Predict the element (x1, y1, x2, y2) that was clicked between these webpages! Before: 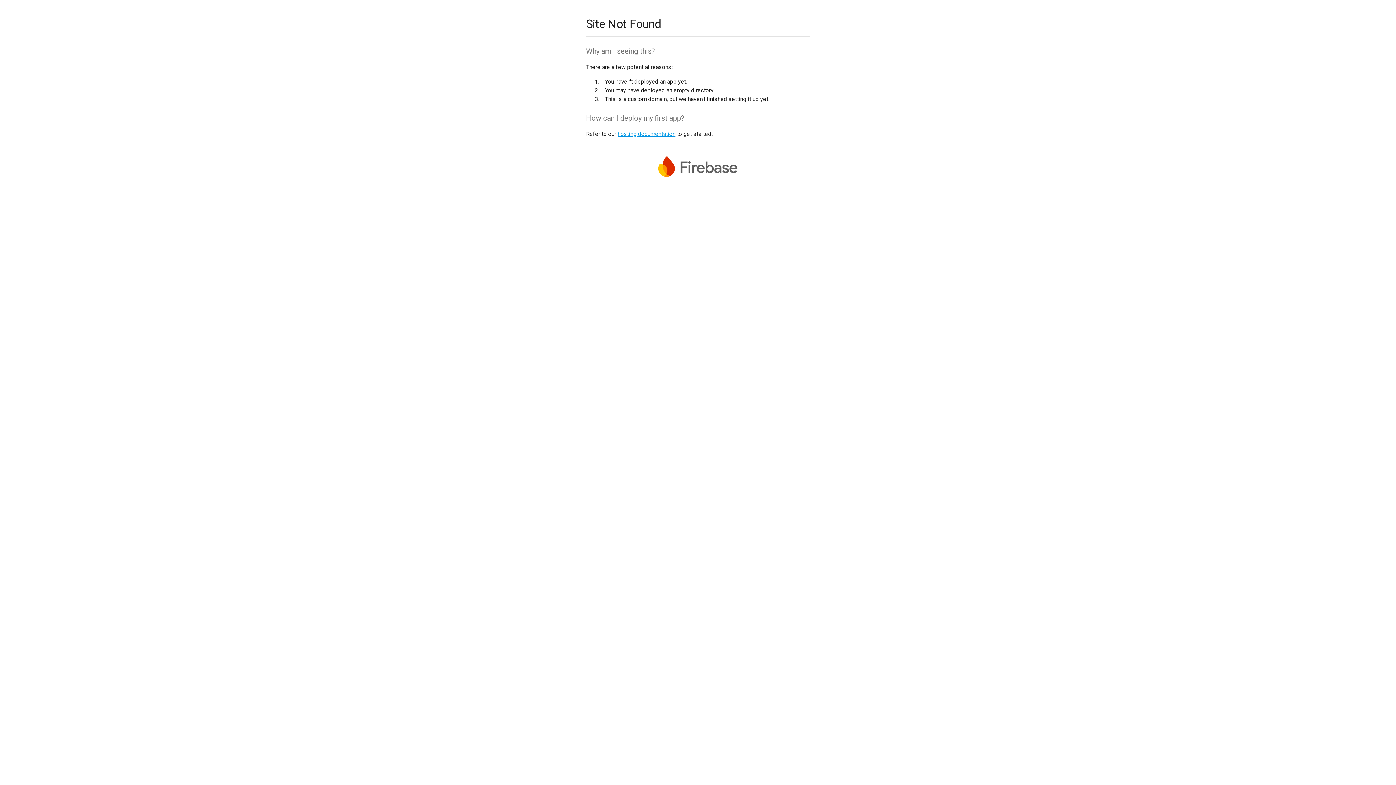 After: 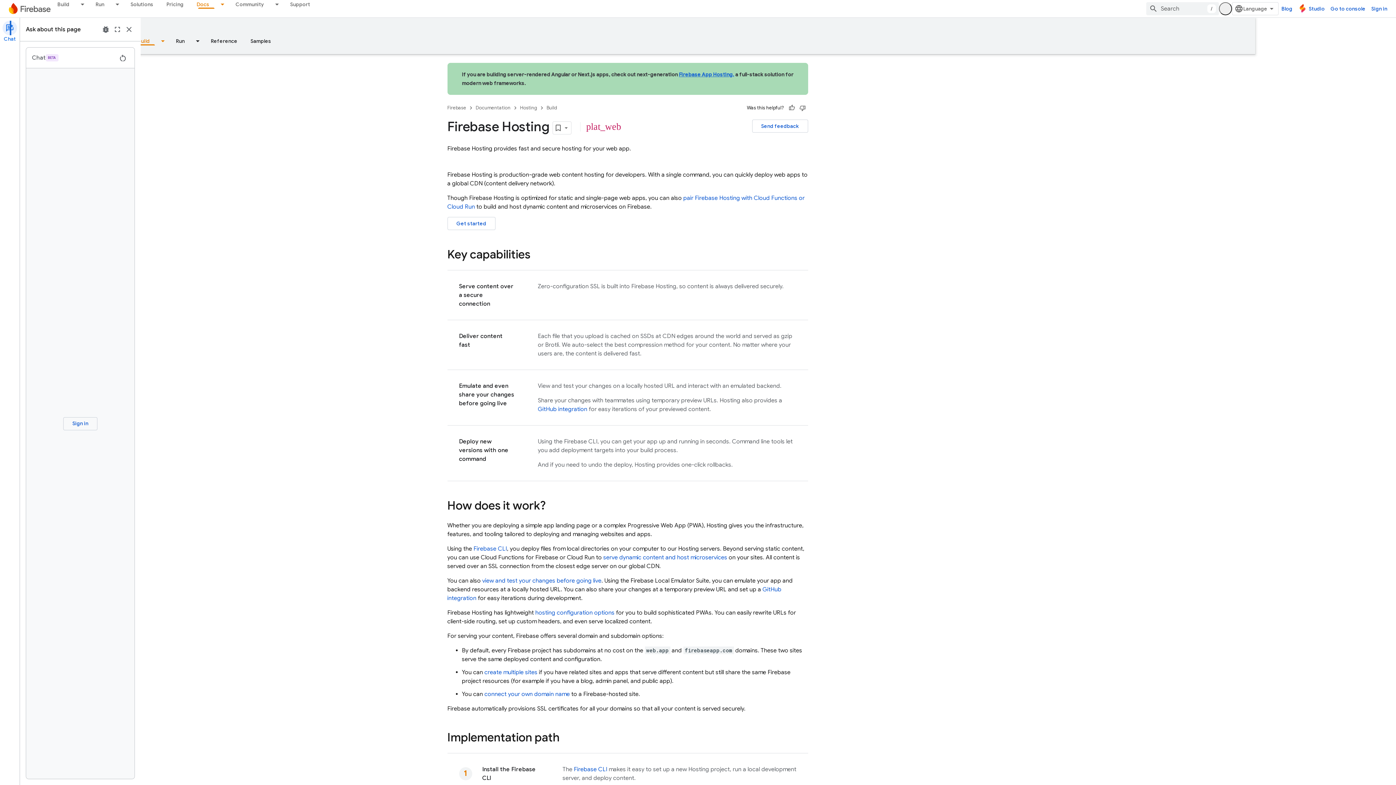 Action: label: hosting documentation bbox: (617, 130, 675, 137)